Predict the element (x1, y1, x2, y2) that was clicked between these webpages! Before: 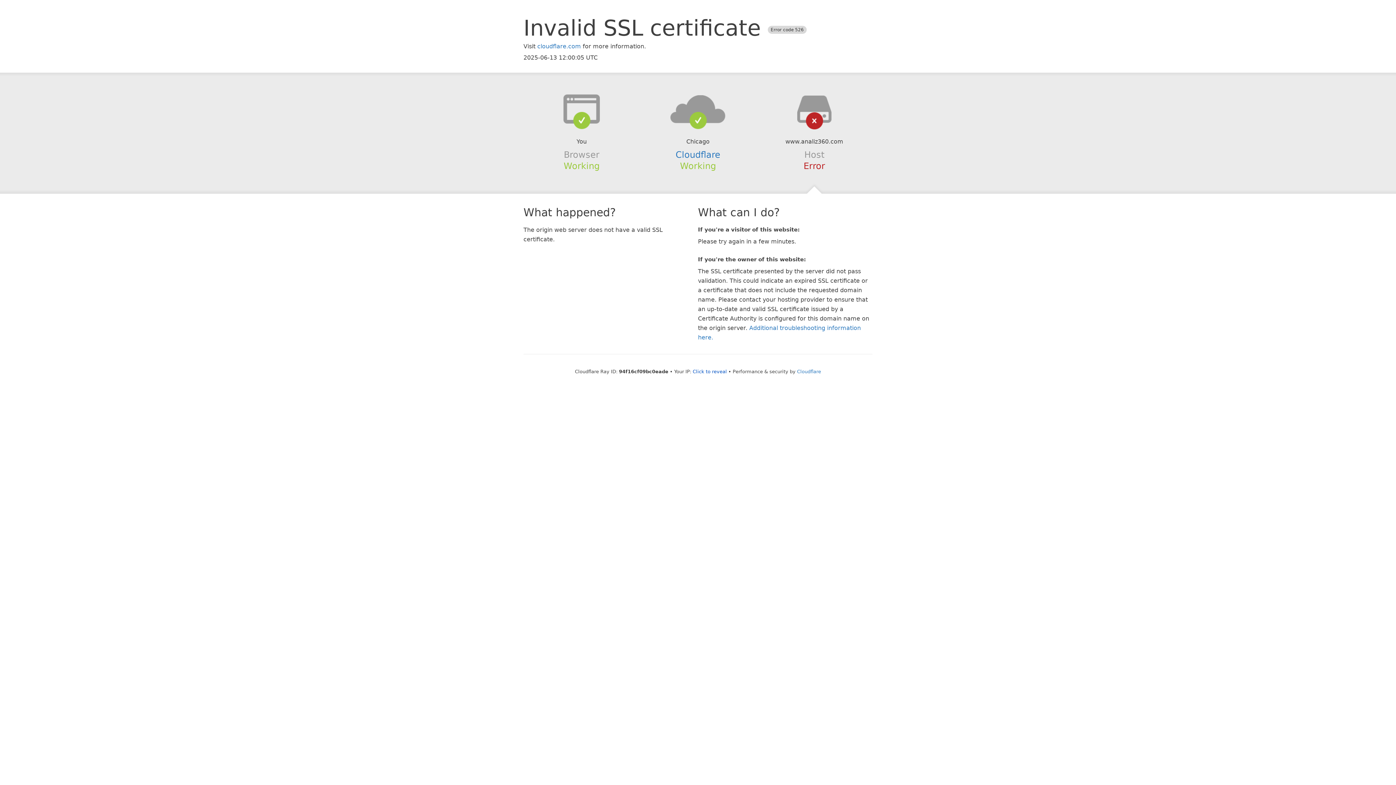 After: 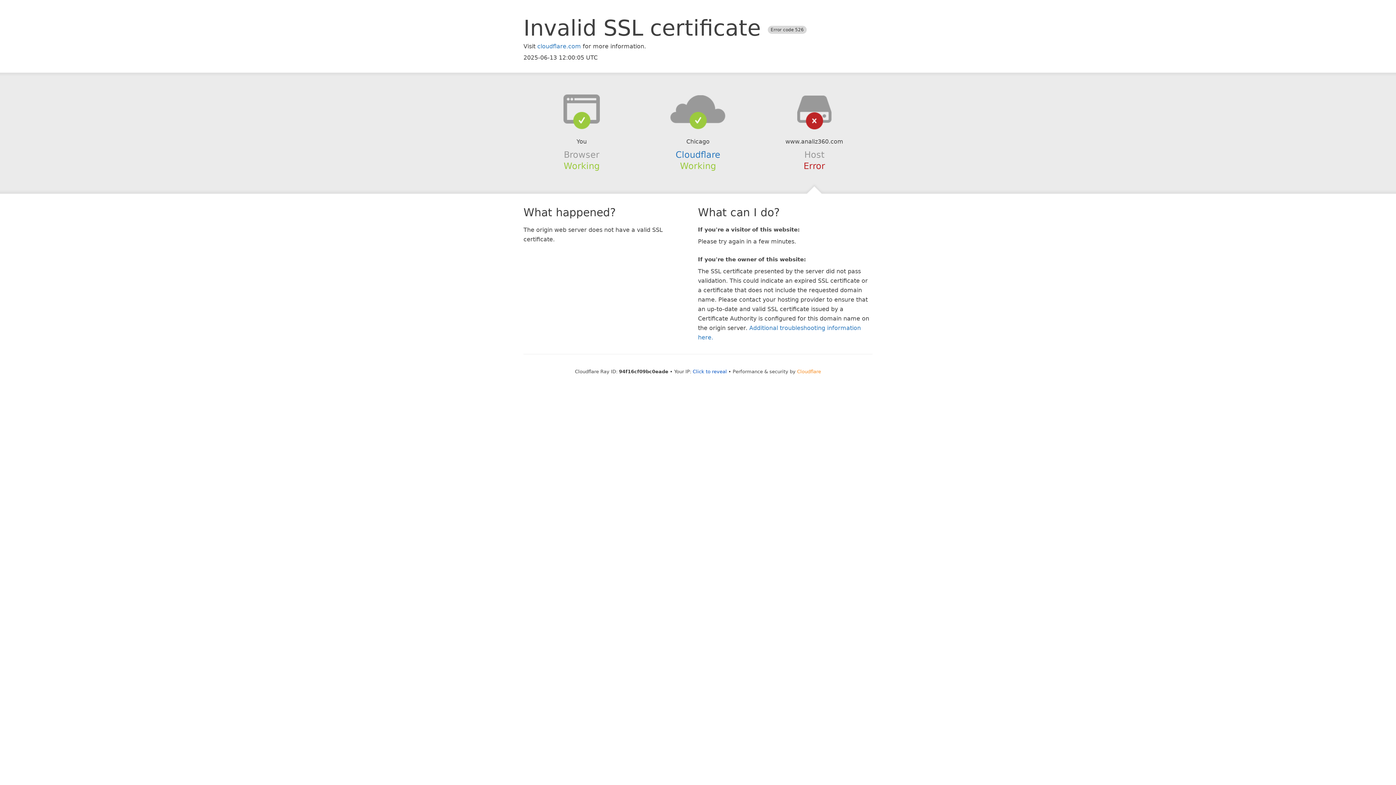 Action: label: Cloudflare bbox: (797, 368, 821, 374)